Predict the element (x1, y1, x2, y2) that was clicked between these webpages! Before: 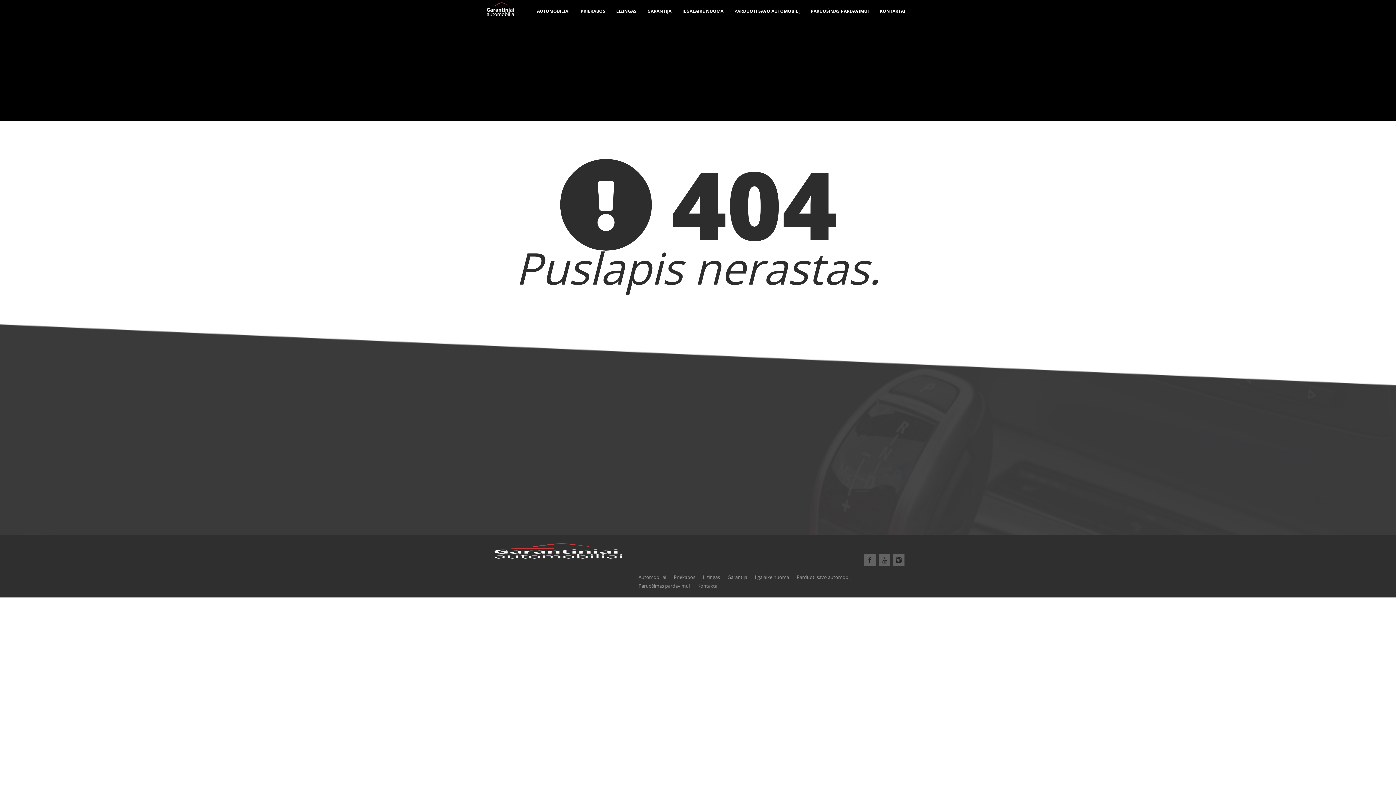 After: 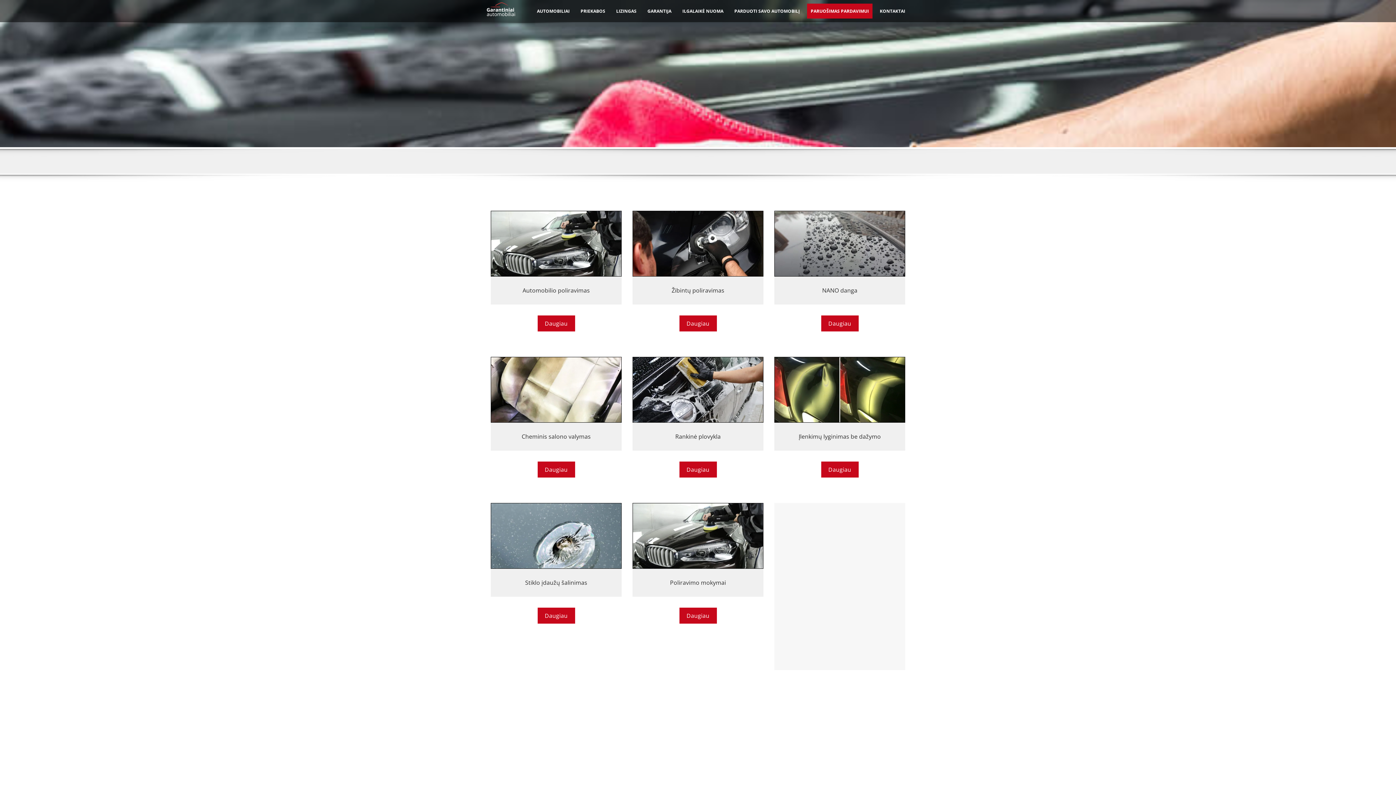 Action: bbox: (807, 3, 872, 18) label: PARUOŠIMAS PARDAVIMUI